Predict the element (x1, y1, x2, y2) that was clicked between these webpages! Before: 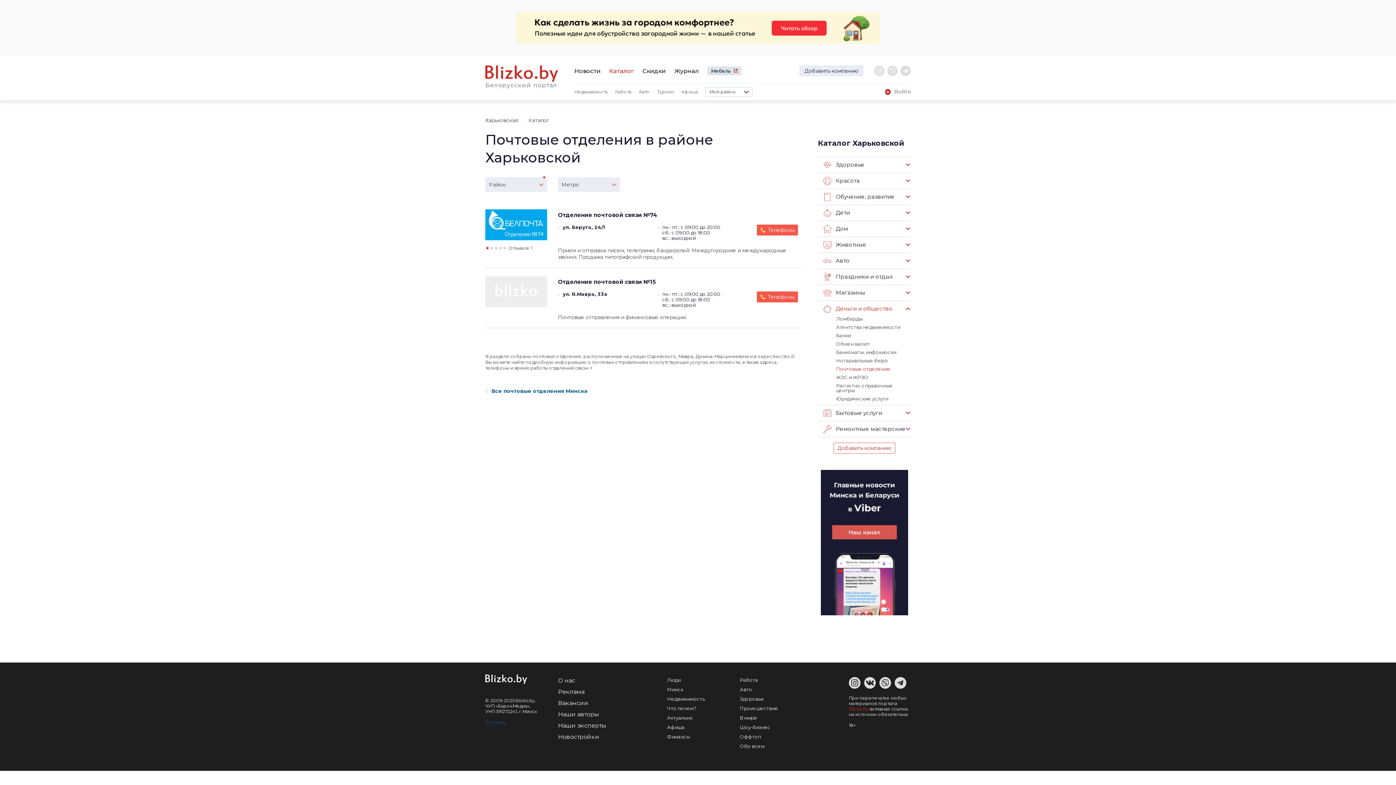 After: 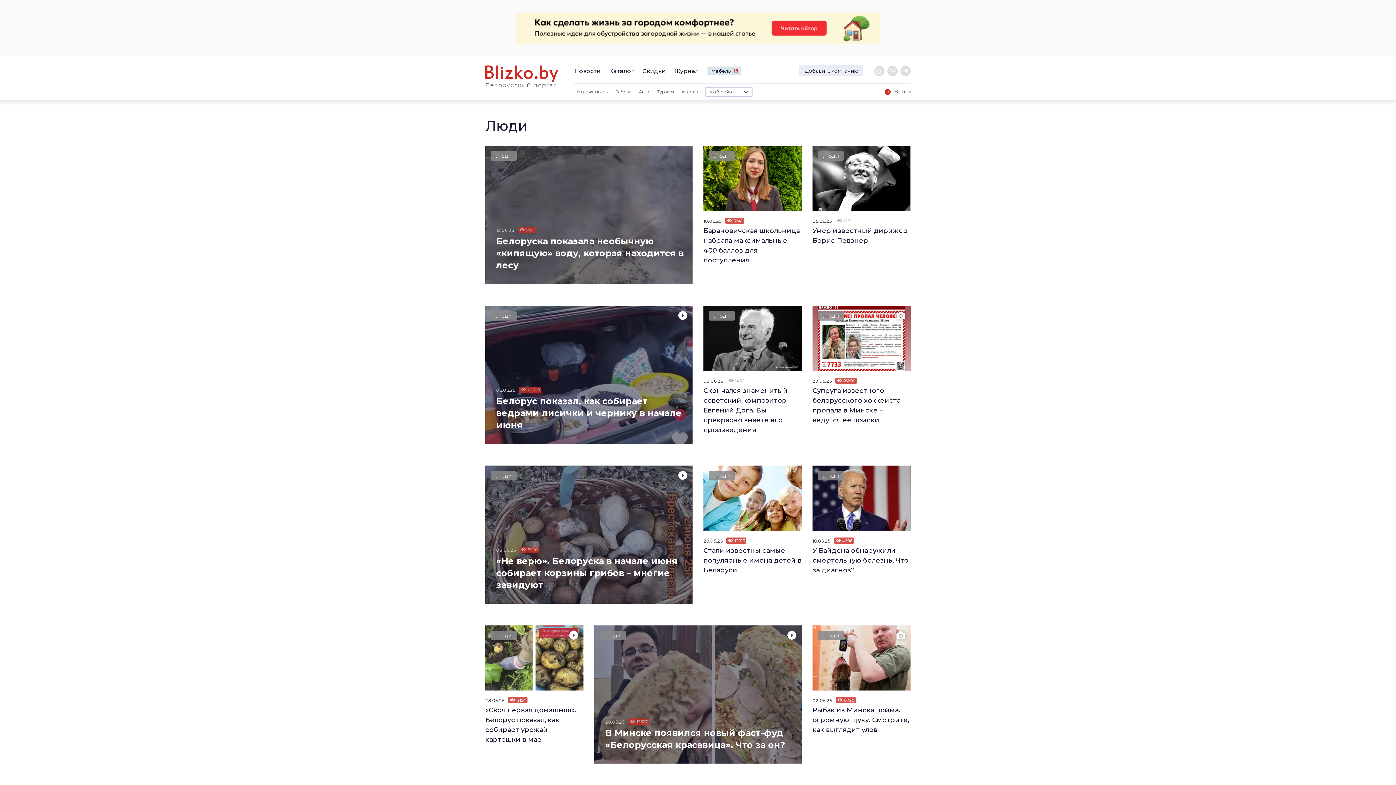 Action: bbox: (667, 677, 680, 683) label: Люди